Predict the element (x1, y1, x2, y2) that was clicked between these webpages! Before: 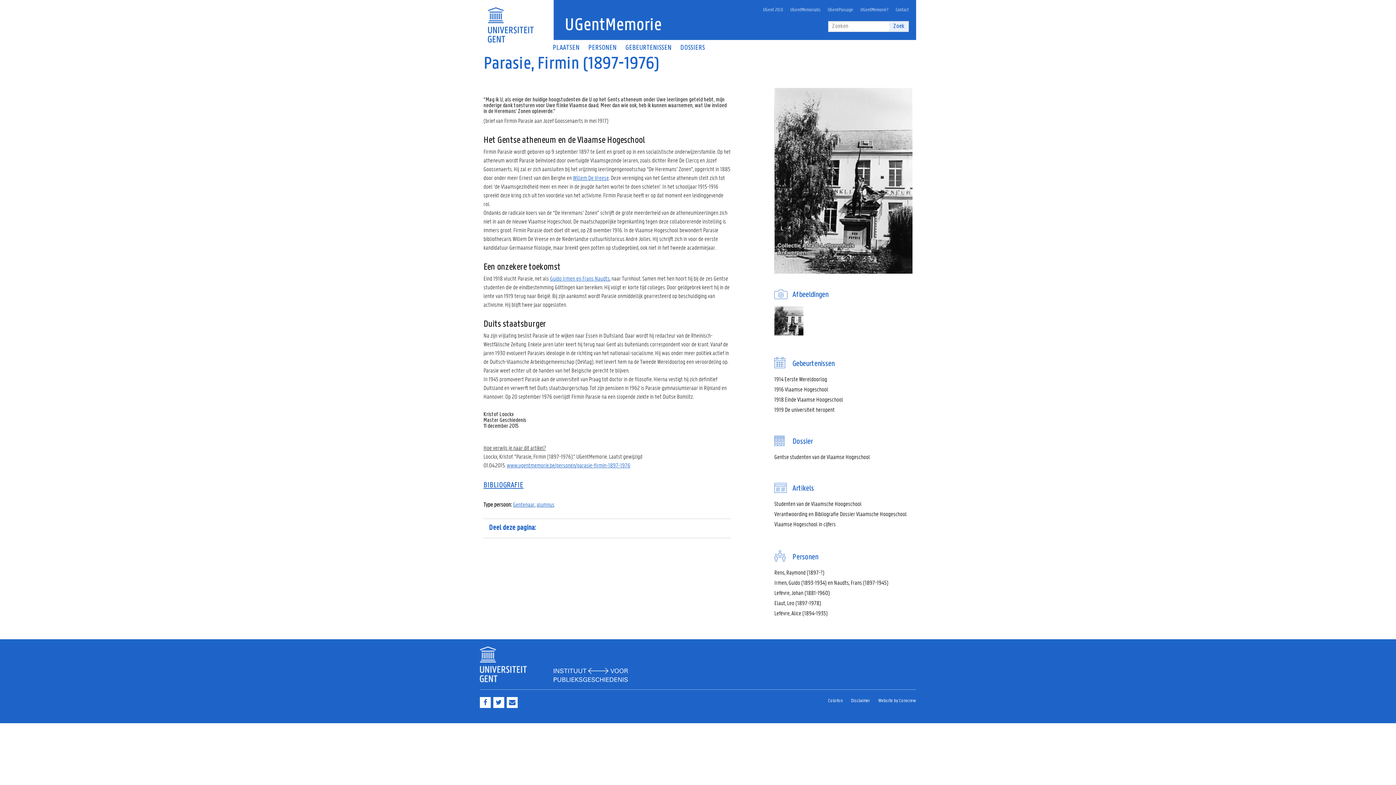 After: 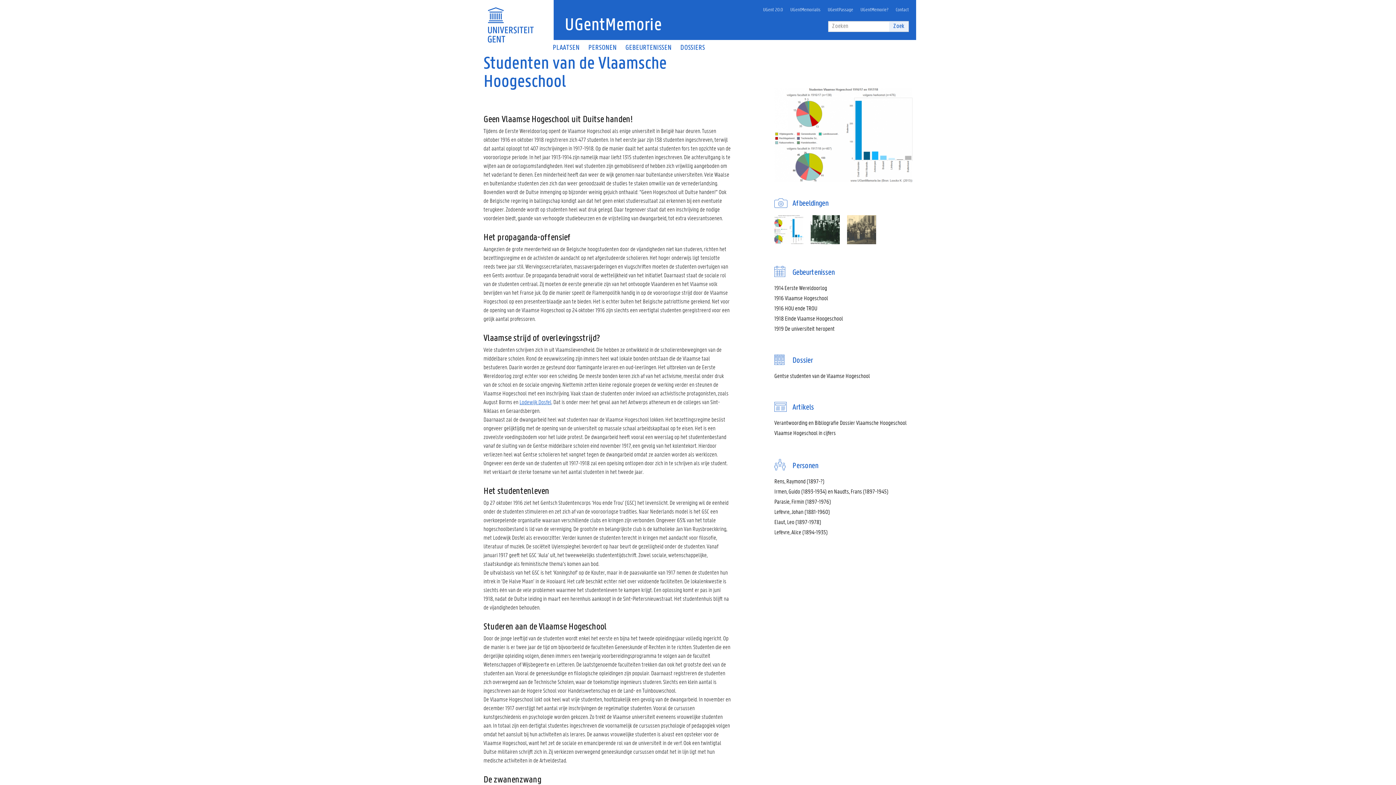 Action: bbox: (774, 499, 861, 507) label: Studenten van de Vlaamsche Hoogeschool